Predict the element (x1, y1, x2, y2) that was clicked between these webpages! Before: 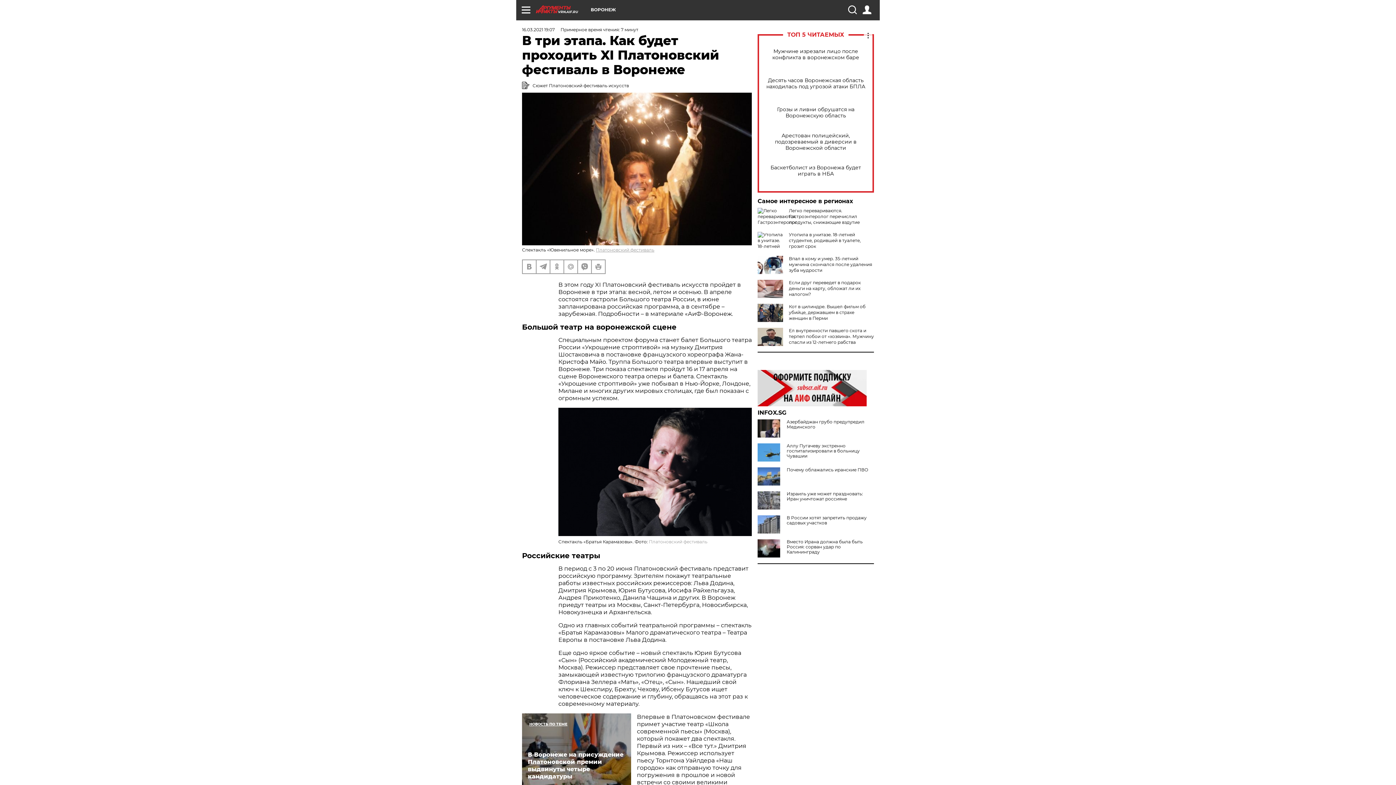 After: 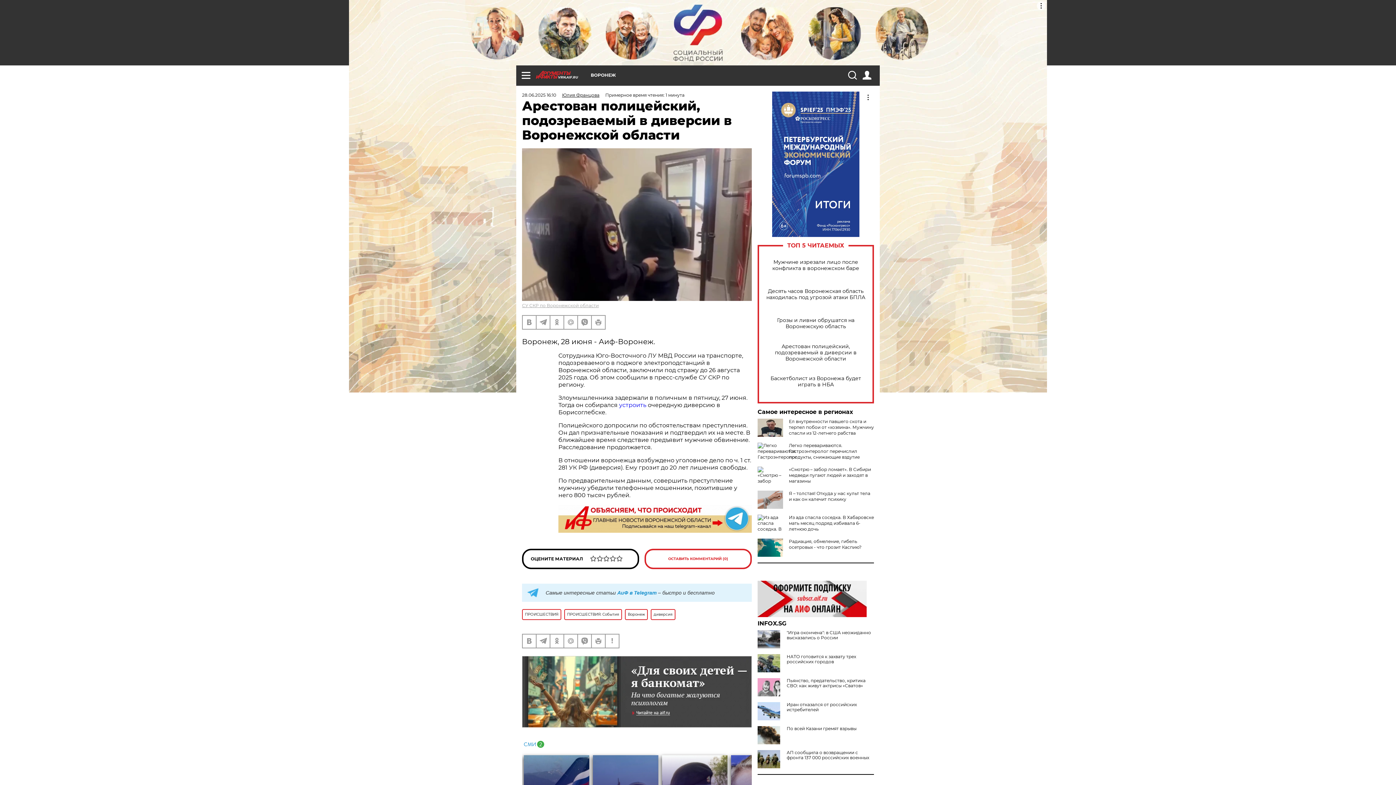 Action: bbox: (765, 132, 866, 151) label: Арестован полицейский, подозреваемый в диверсии в Воронежской области